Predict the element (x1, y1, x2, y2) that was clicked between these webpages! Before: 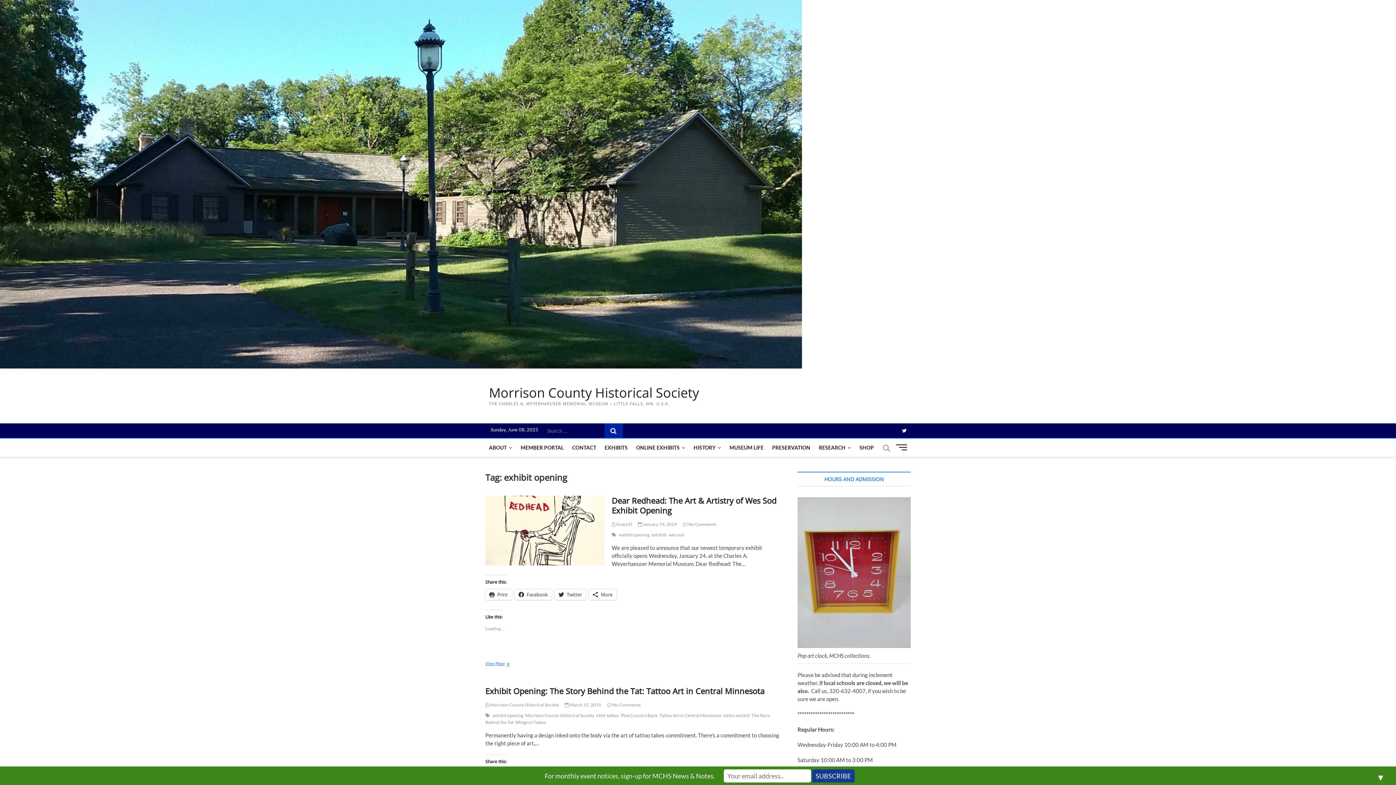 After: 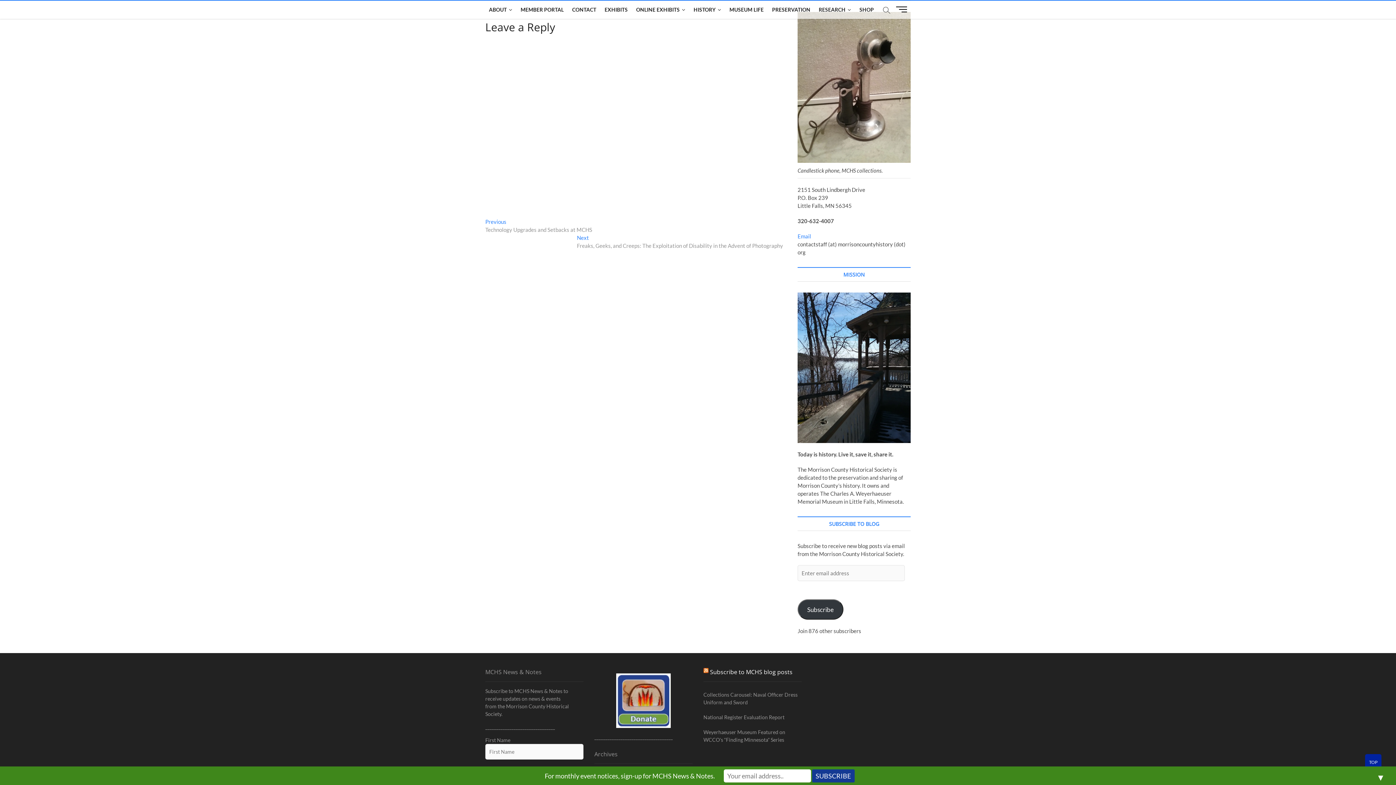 Action: bbox: (683, 521, 716, 527) label:  No Comments